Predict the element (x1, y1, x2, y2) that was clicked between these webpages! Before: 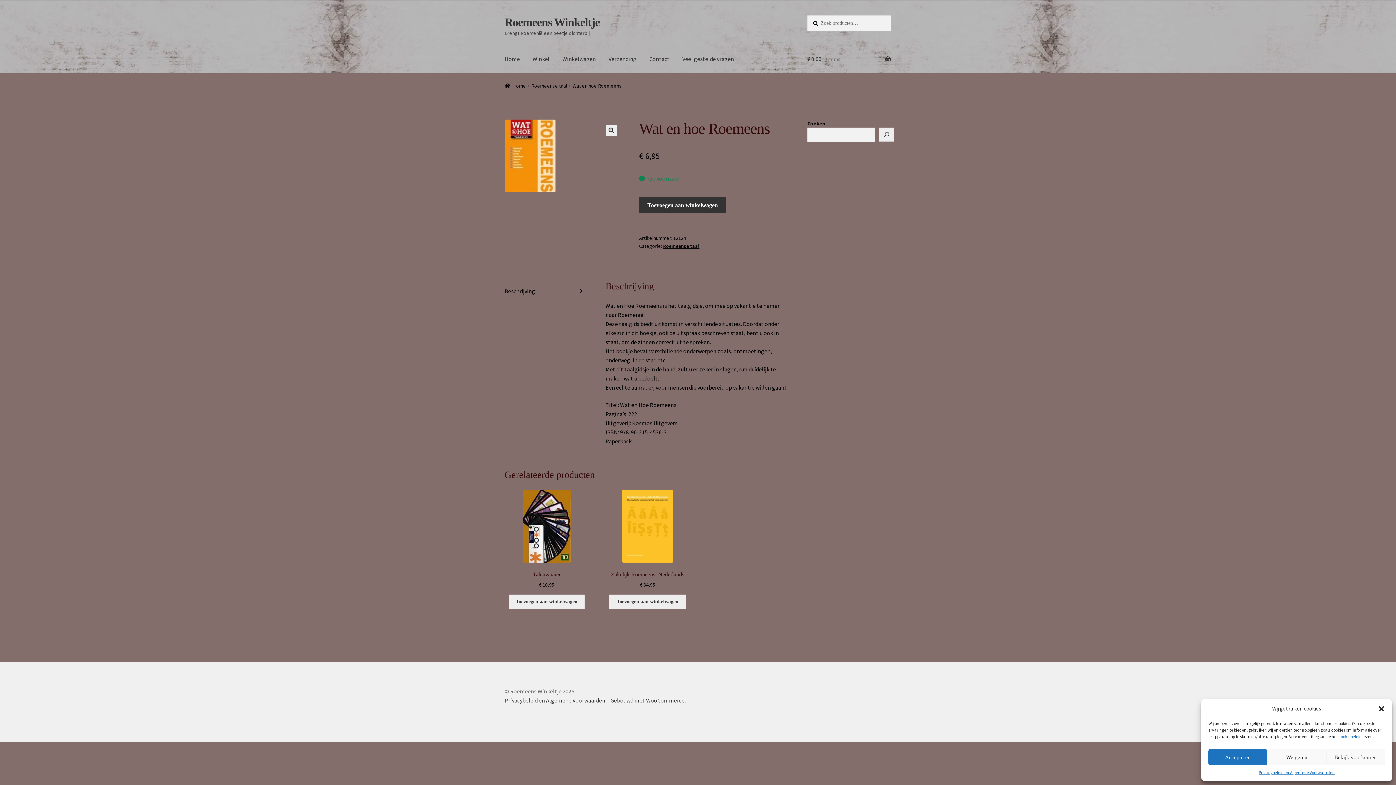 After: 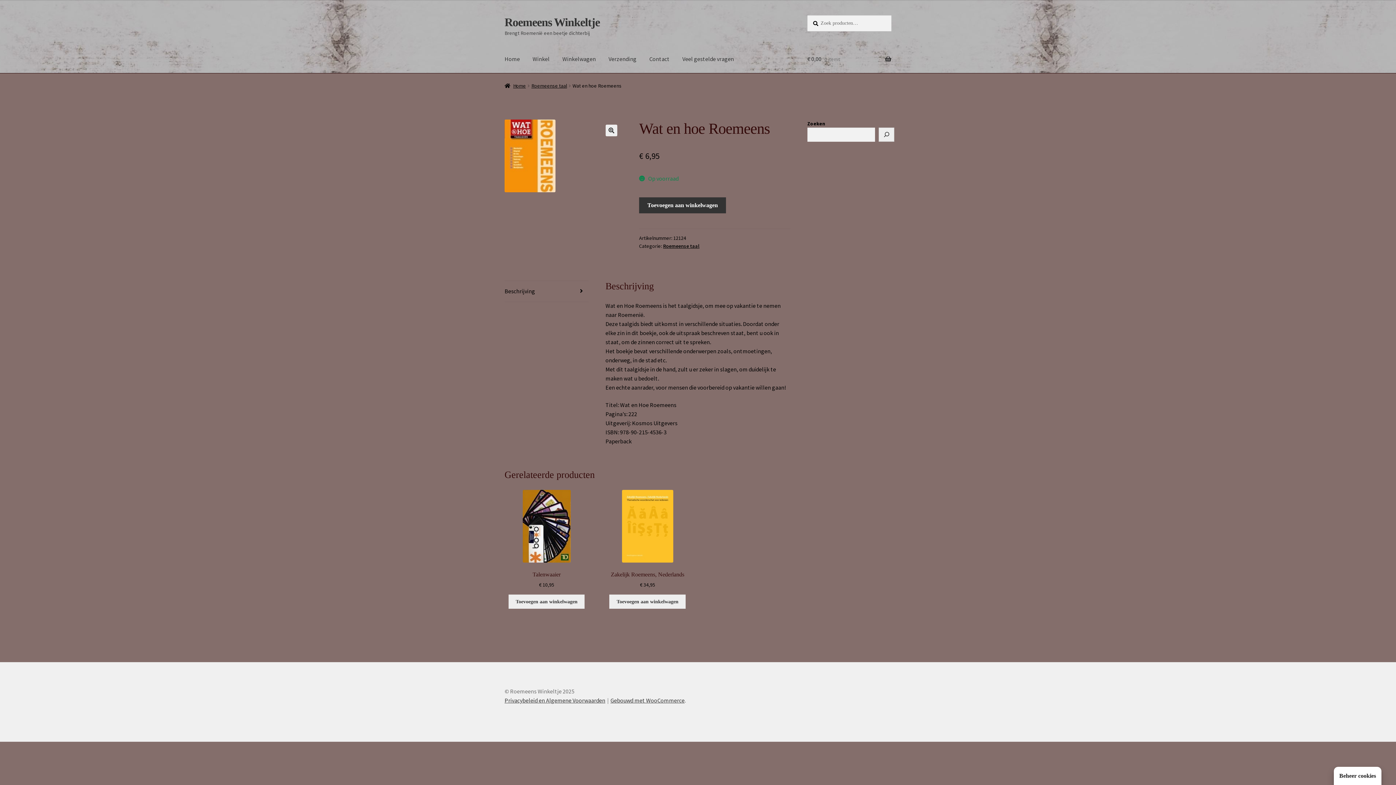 Action: bbox: (1378, 705, 1385, 712) label: Dialoogvenster sluiten